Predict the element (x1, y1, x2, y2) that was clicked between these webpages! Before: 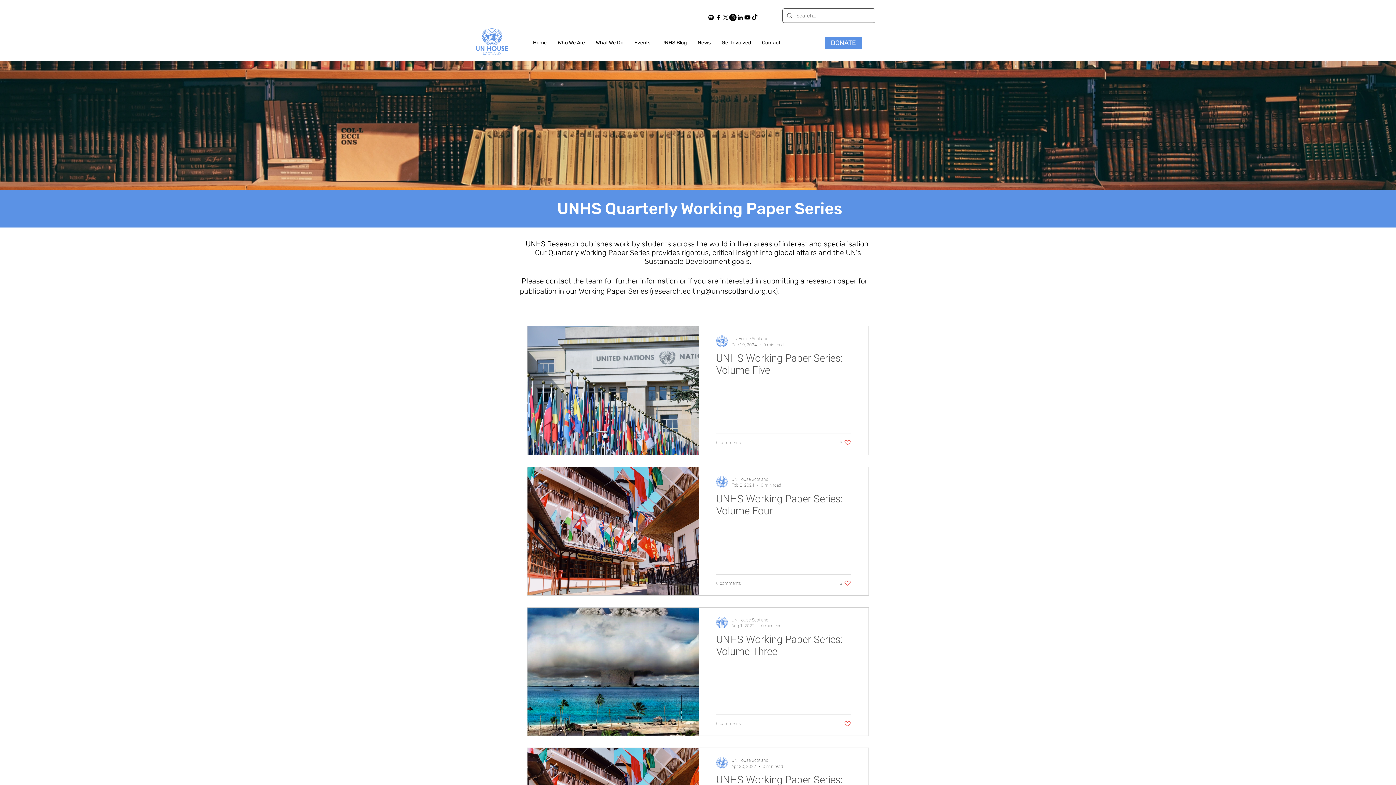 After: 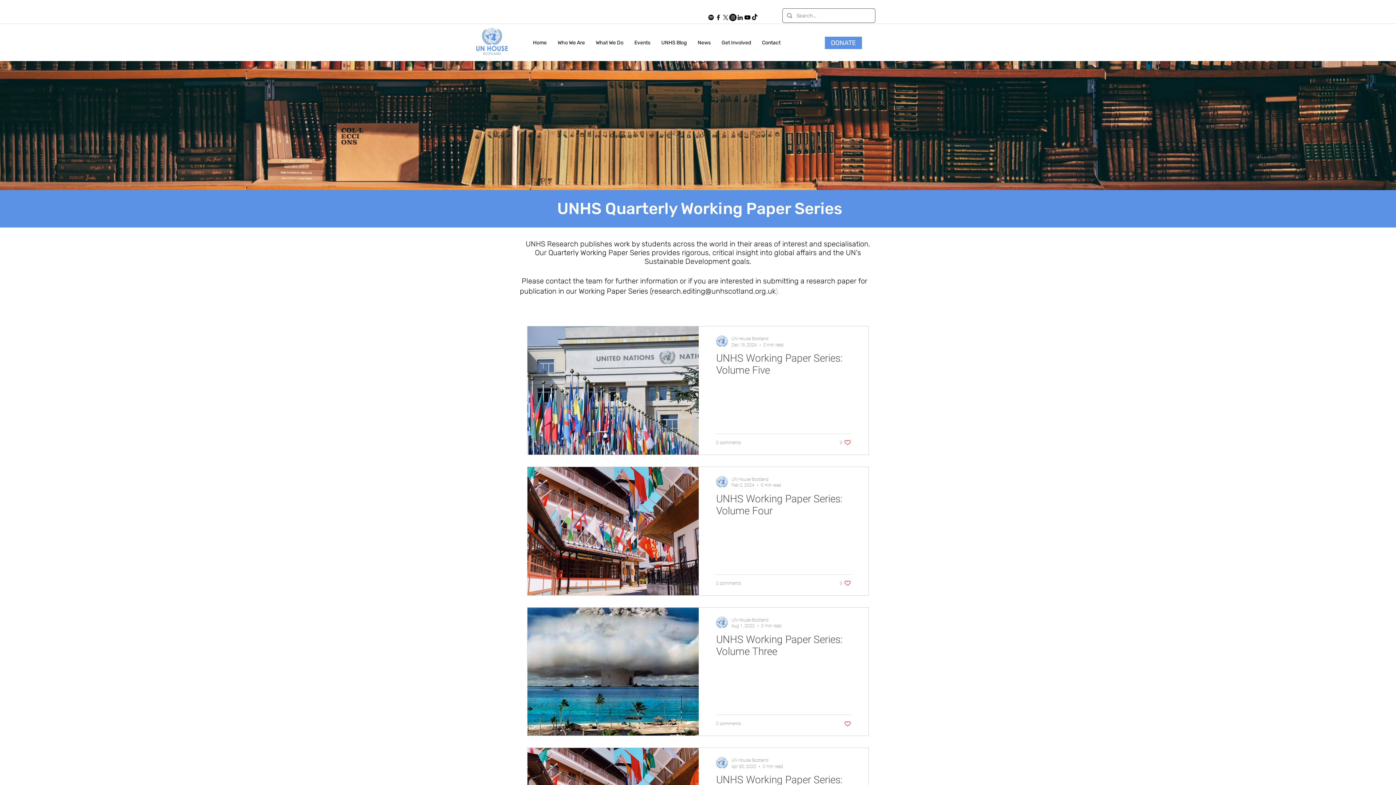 Action: bbox: (652, 286, 776, 295) label: research.editing@unhscotland.org.uk